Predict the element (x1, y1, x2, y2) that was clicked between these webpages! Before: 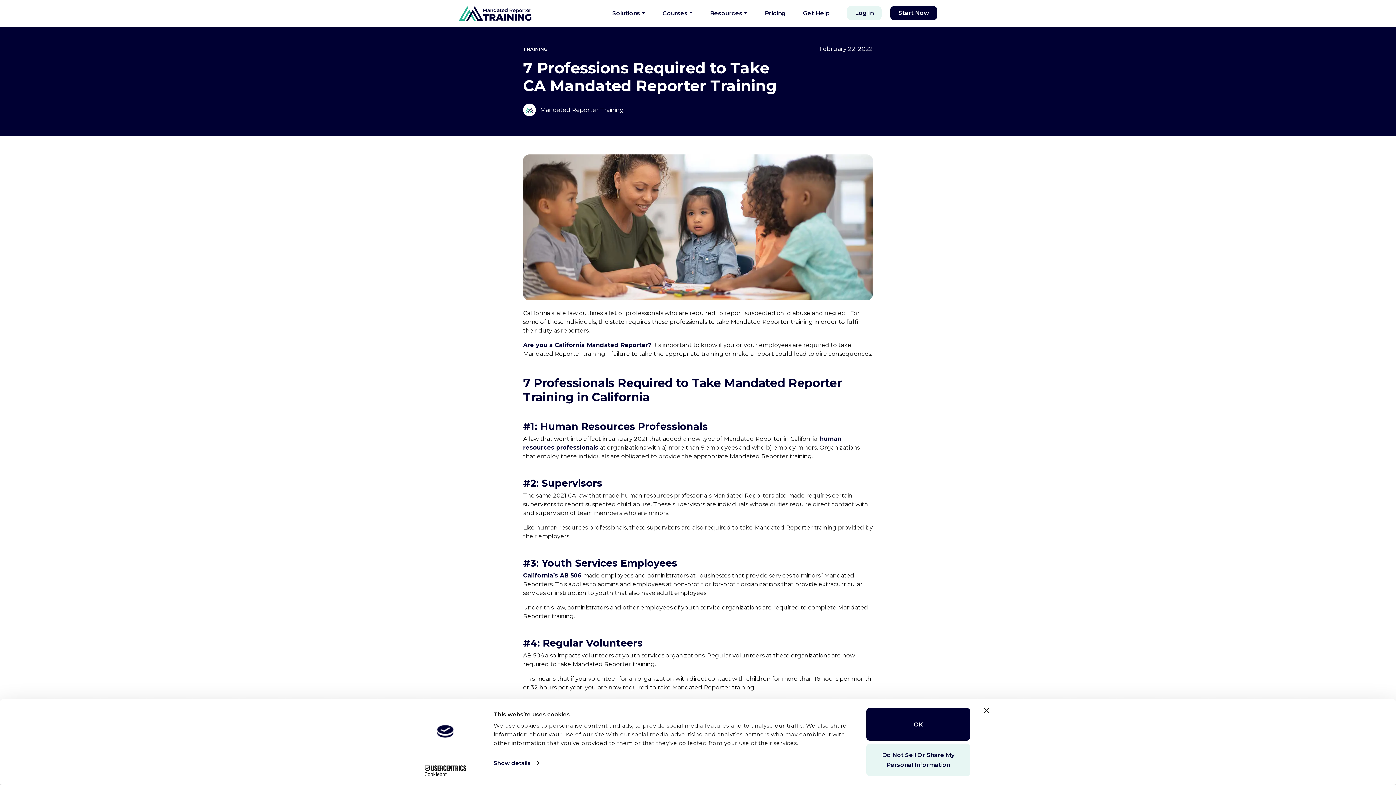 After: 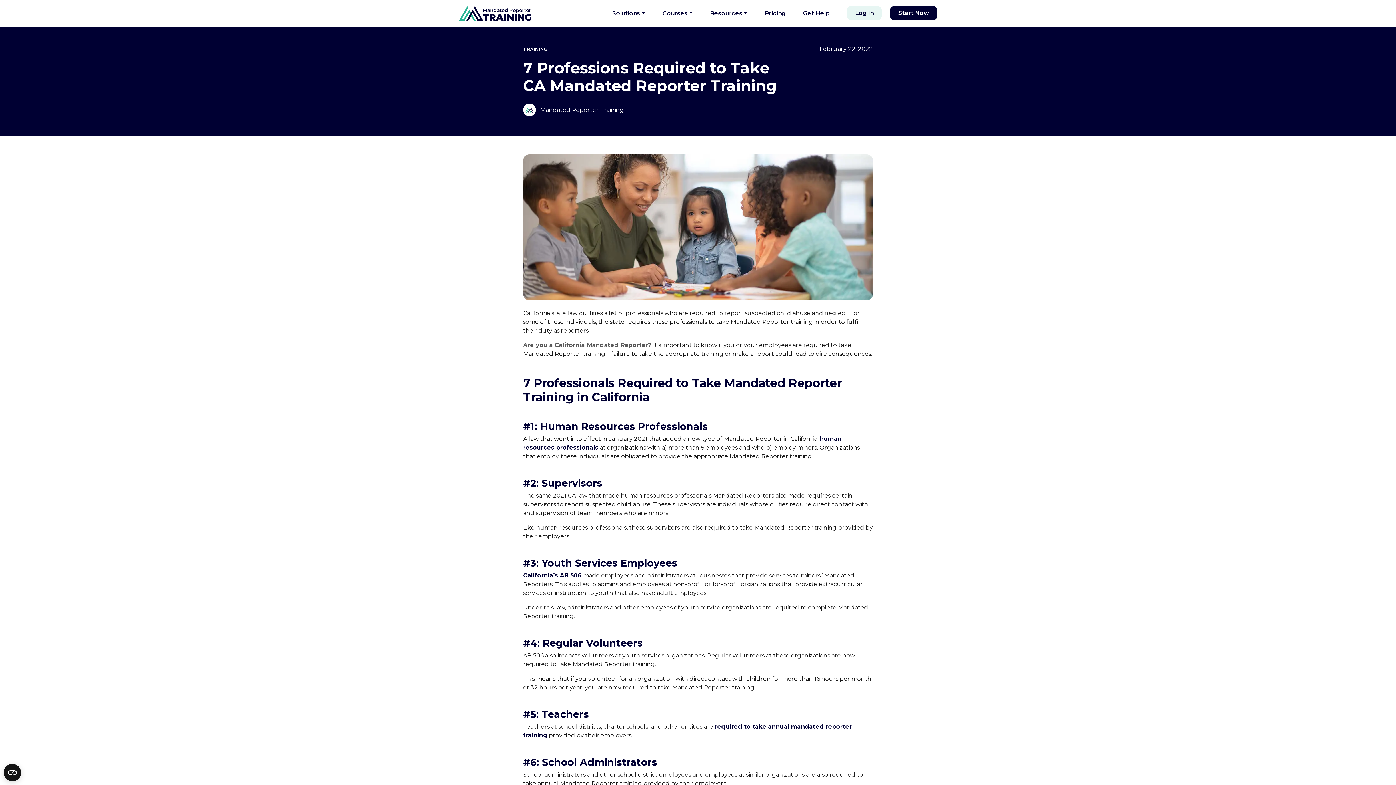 Action: bbox: (523, 341, 651, 348) label: Are you a California Mandated Reporter?